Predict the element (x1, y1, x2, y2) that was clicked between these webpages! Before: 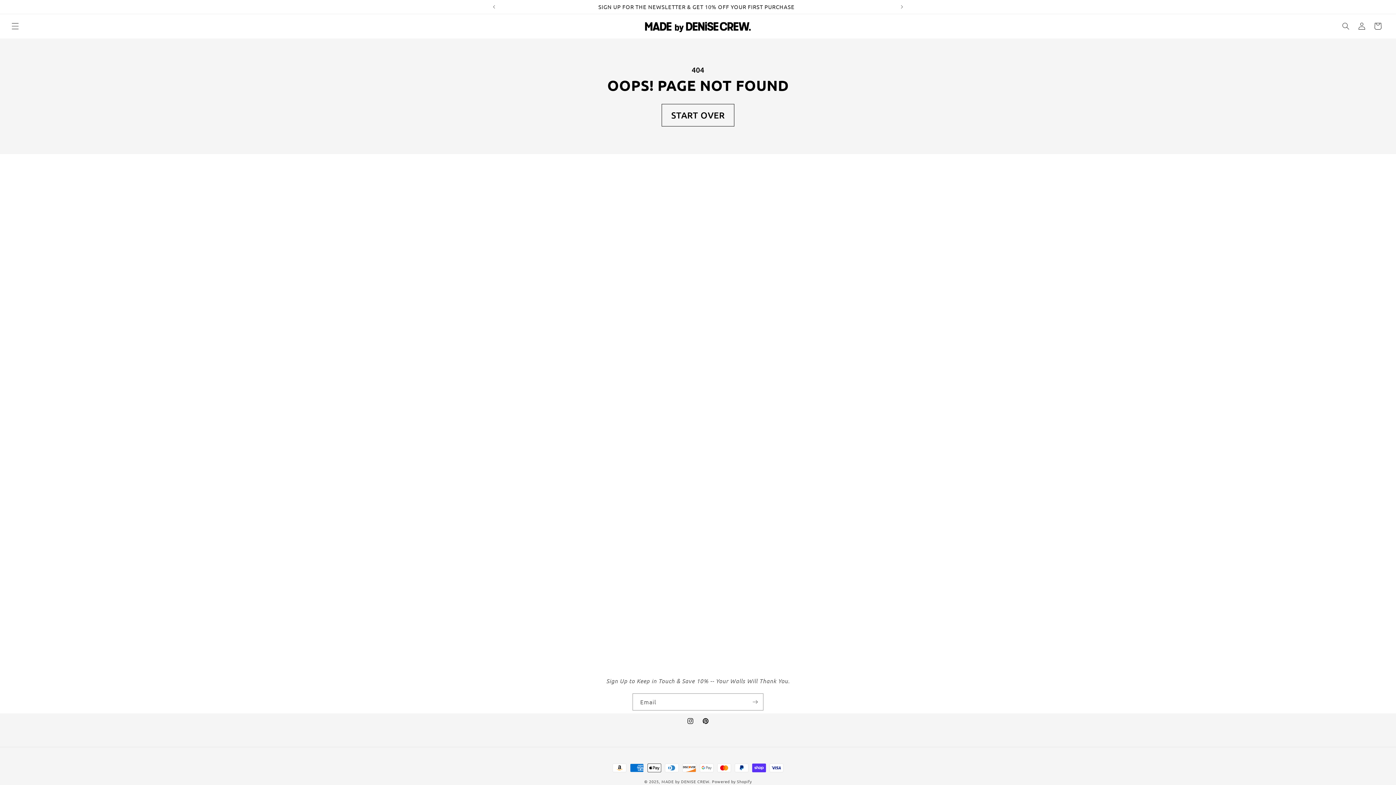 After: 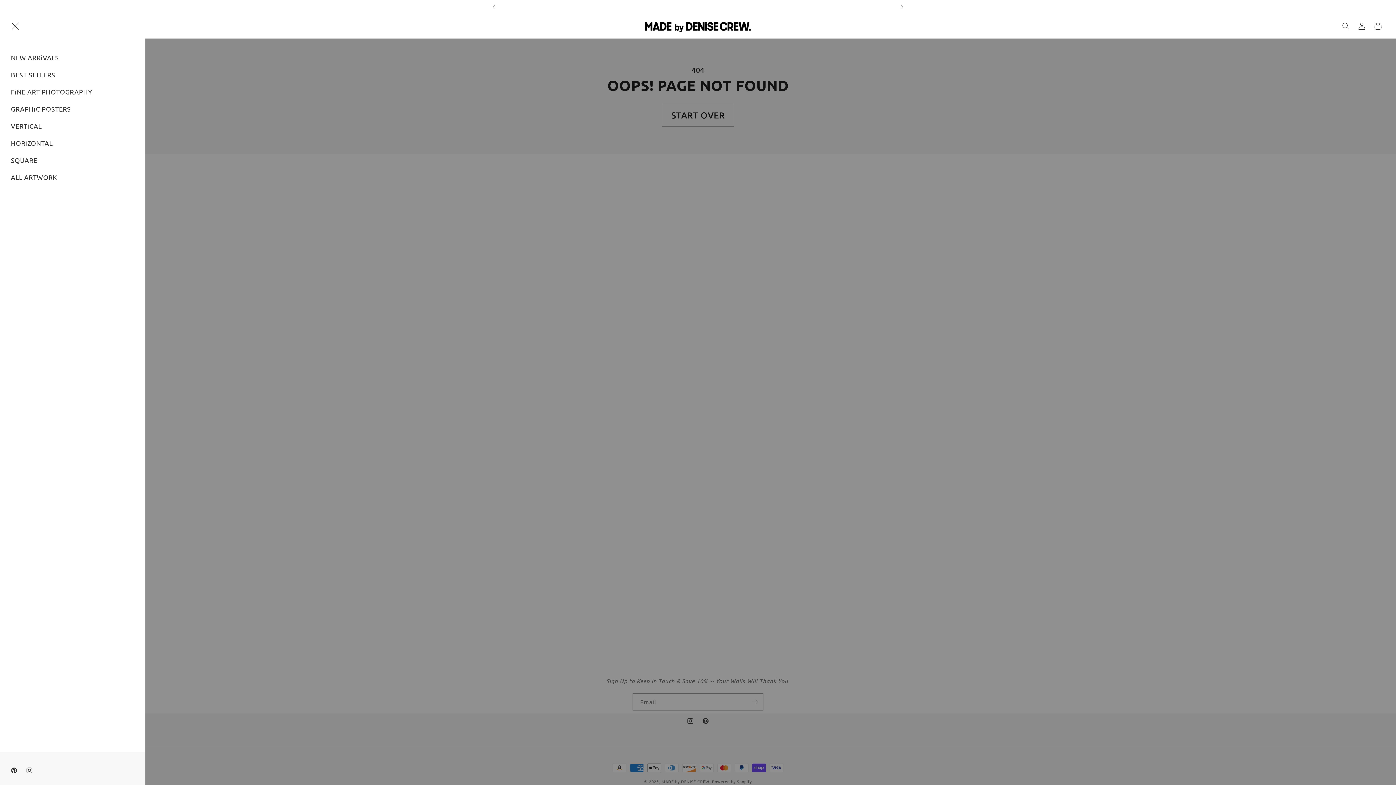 Action: label: Menu bbox: (7, 18, 23, 34)